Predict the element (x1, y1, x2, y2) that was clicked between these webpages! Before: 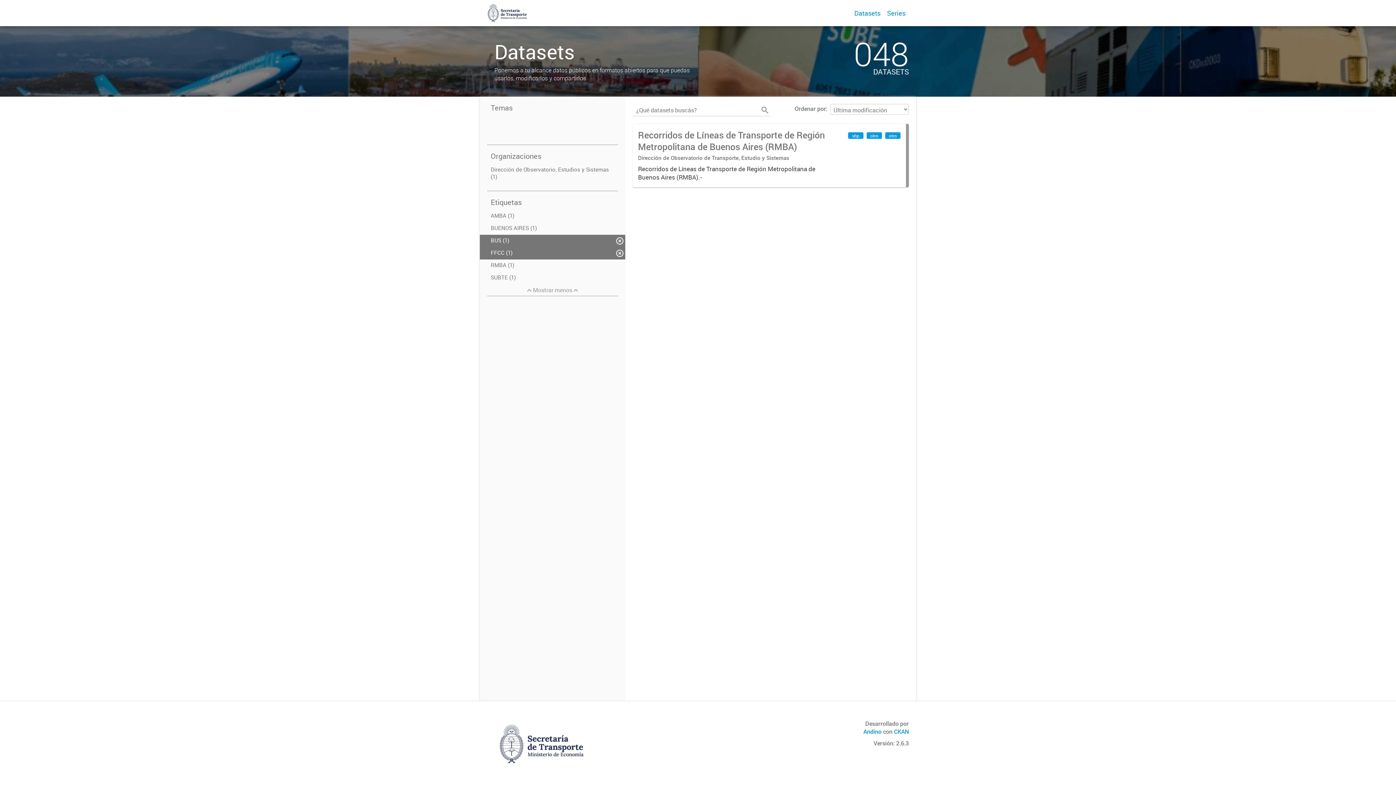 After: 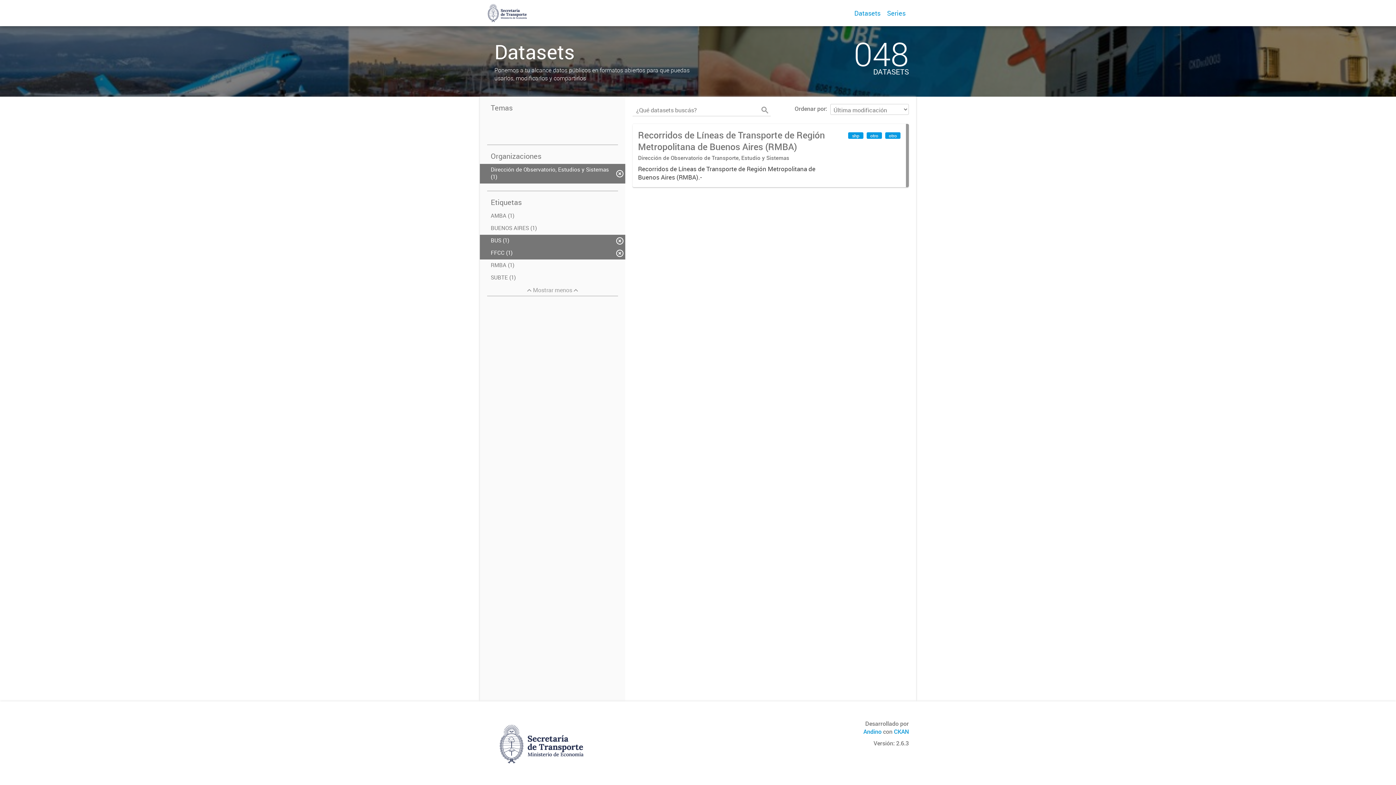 Action: label: Dirección de Observatorio, Estudios y Sistemas (1) bbox: (480, 164, 625, 183)